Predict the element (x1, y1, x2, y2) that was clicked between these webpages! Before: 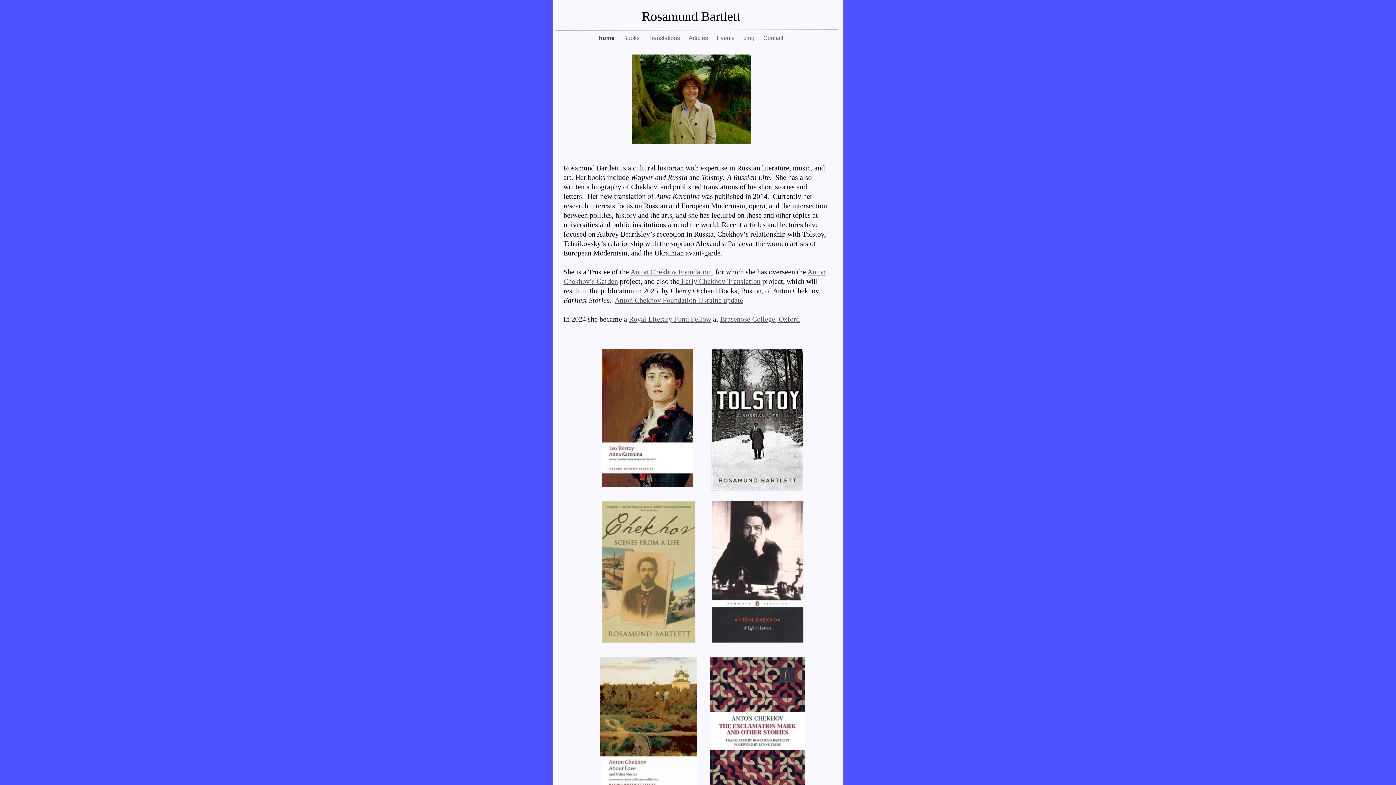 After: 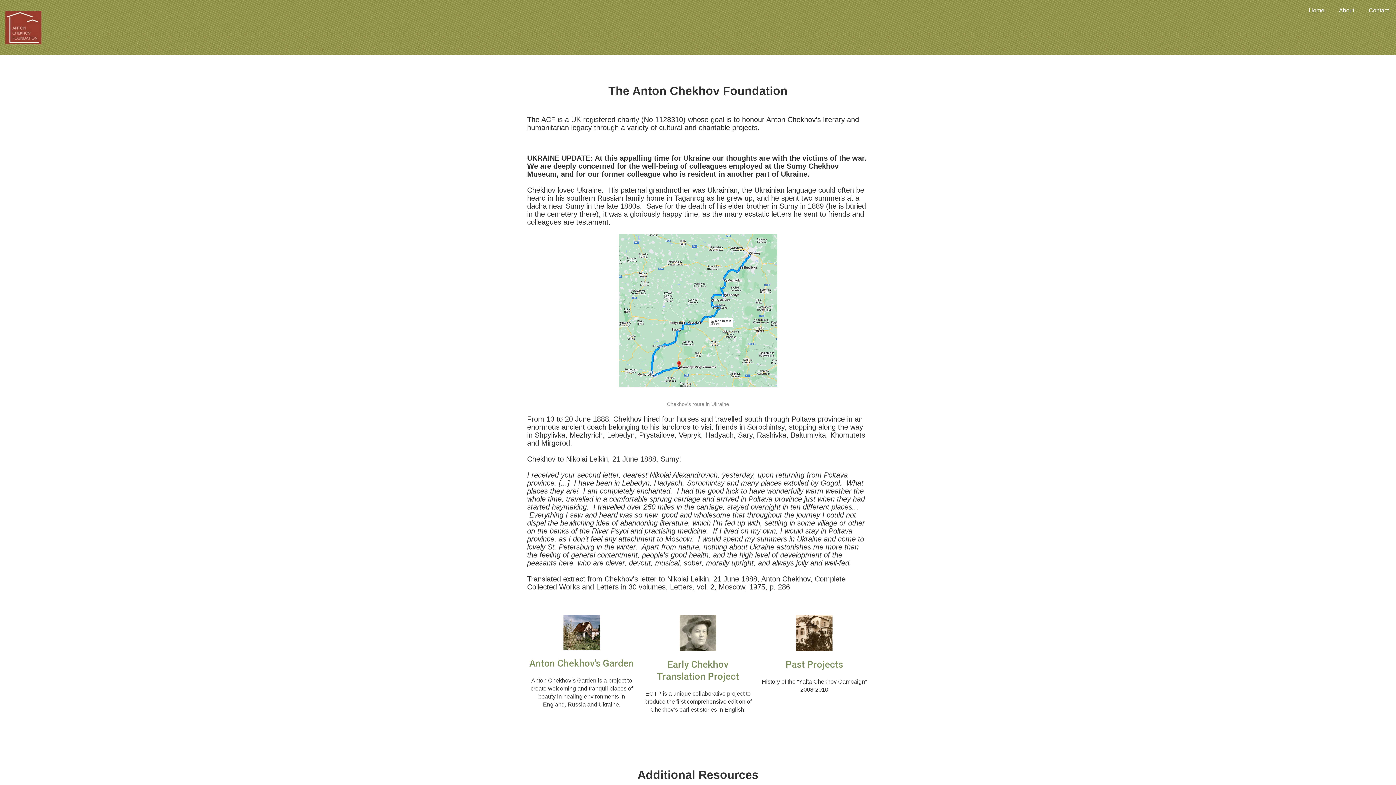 Action: label: Anton Chekhov Foundation Ukraine update bbox: (614, 296, 743, 304)